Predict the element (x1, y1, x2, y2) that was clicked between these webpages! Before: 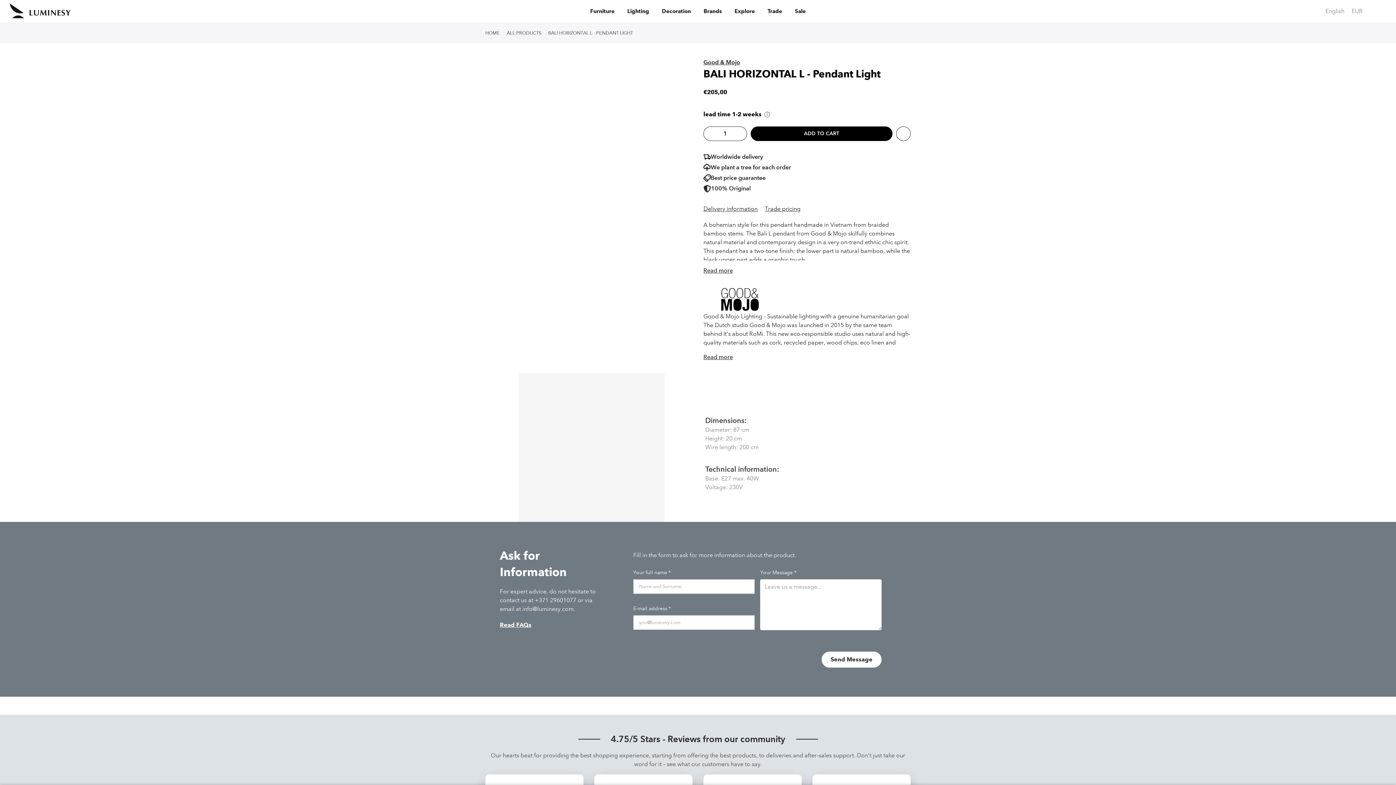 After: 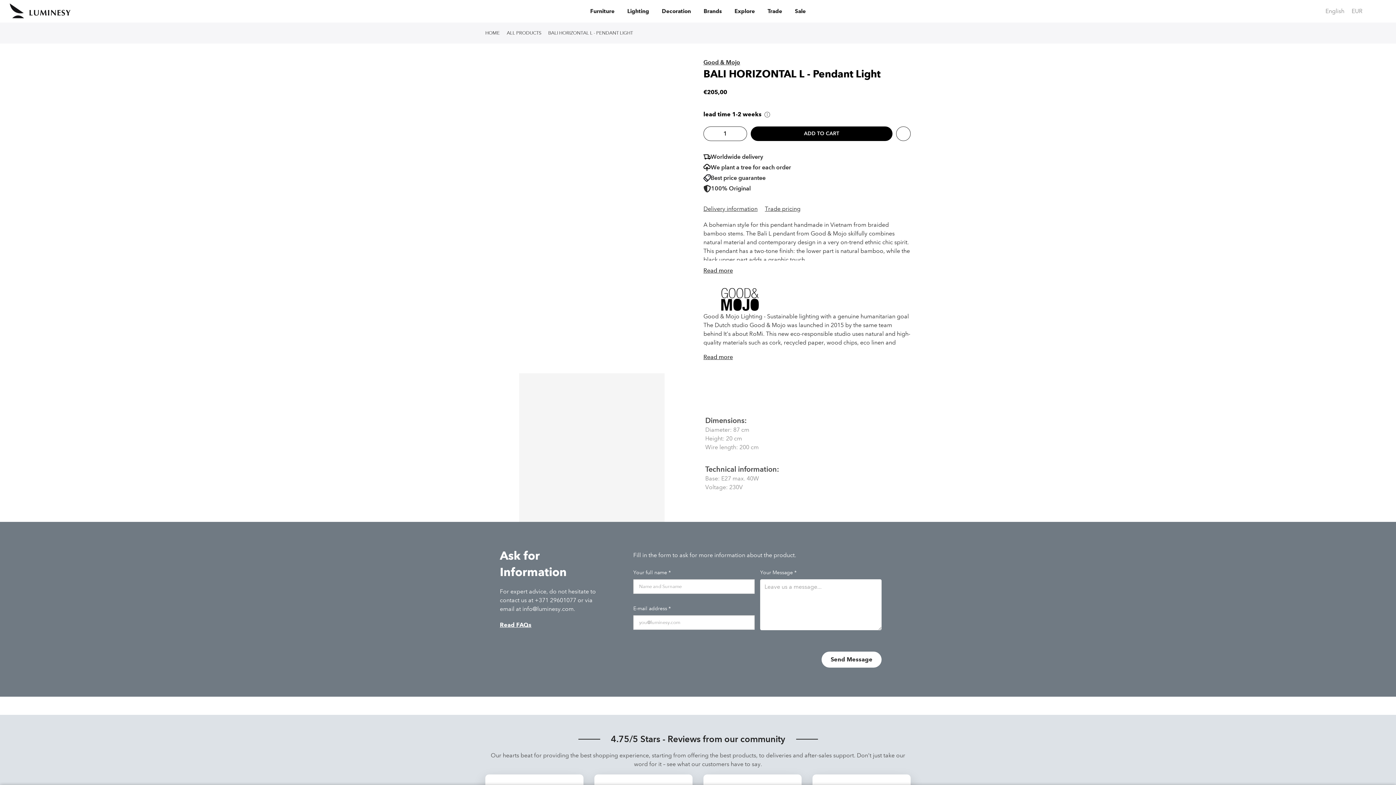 Action: bbox: (704, 126, 714, 141)